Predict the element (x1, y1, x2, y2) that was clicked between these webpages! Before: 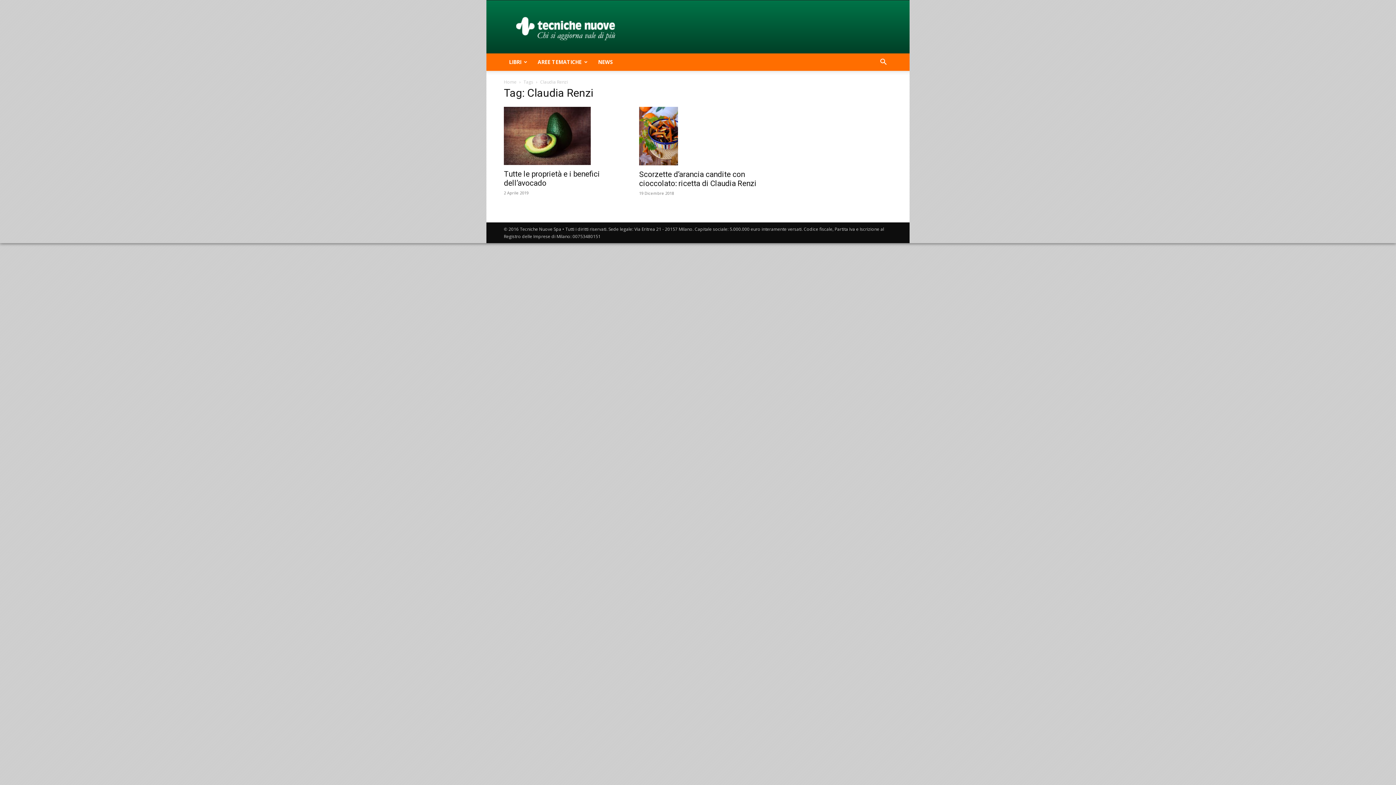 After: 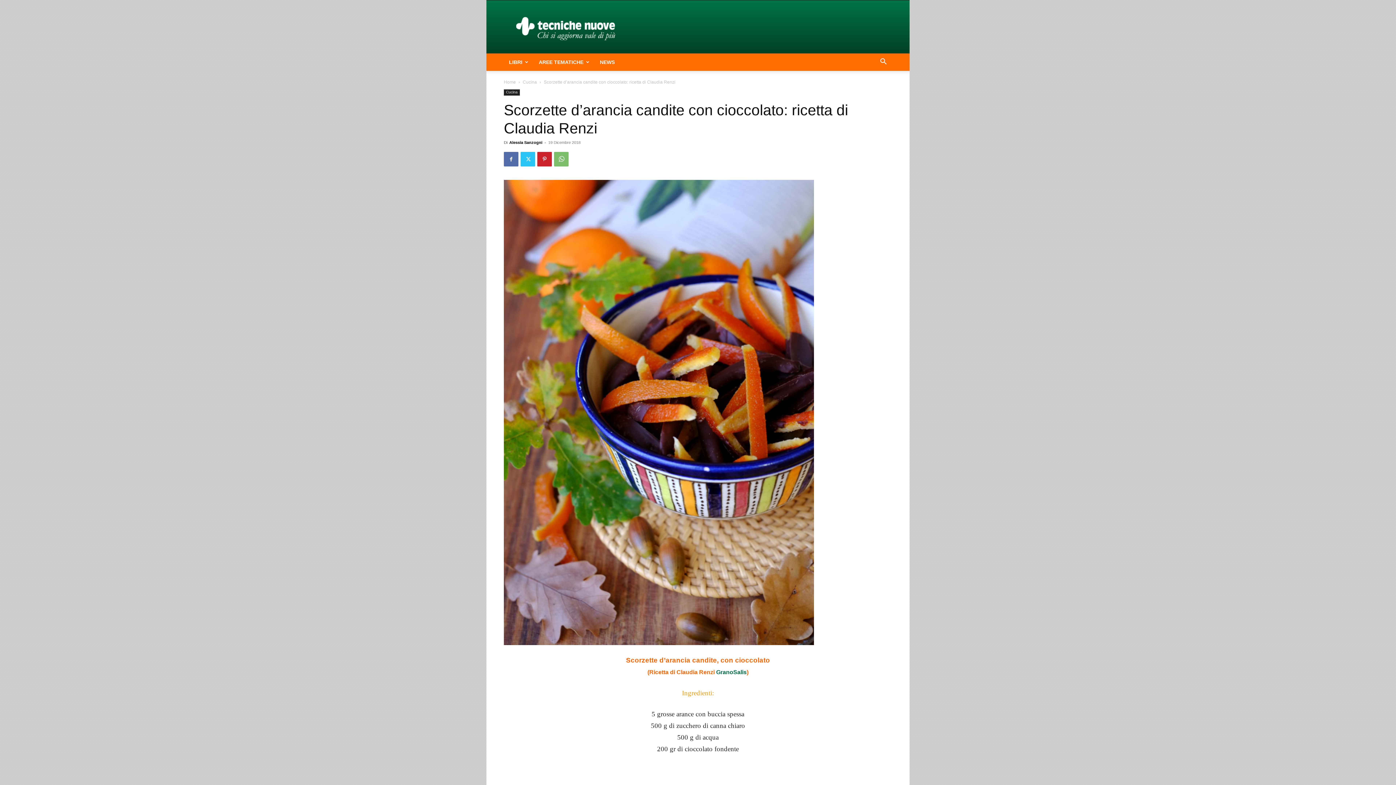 Action: label: Scorzette d’arancia candite con cioccolato: ricetta di Claudia Renzi bbox: (639, 170, 756, 187)